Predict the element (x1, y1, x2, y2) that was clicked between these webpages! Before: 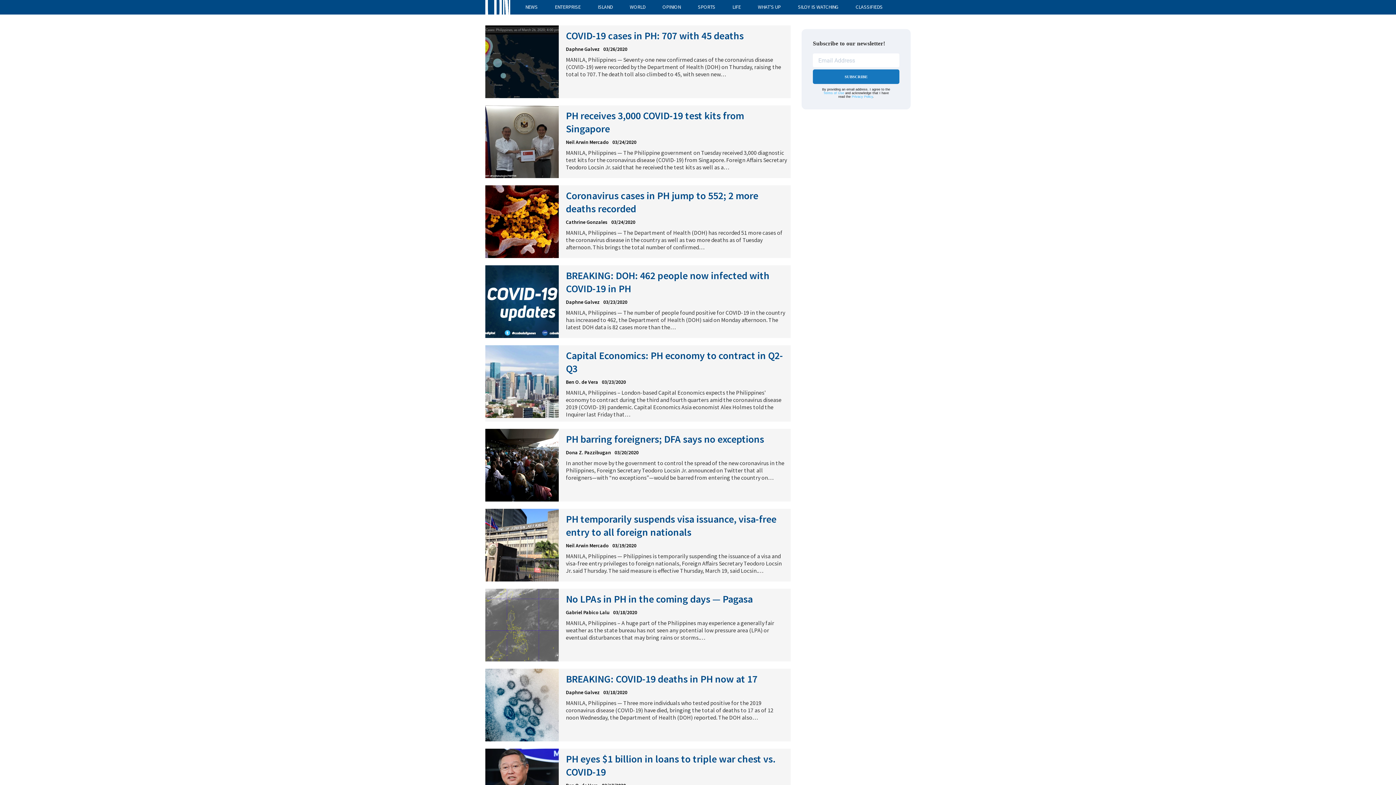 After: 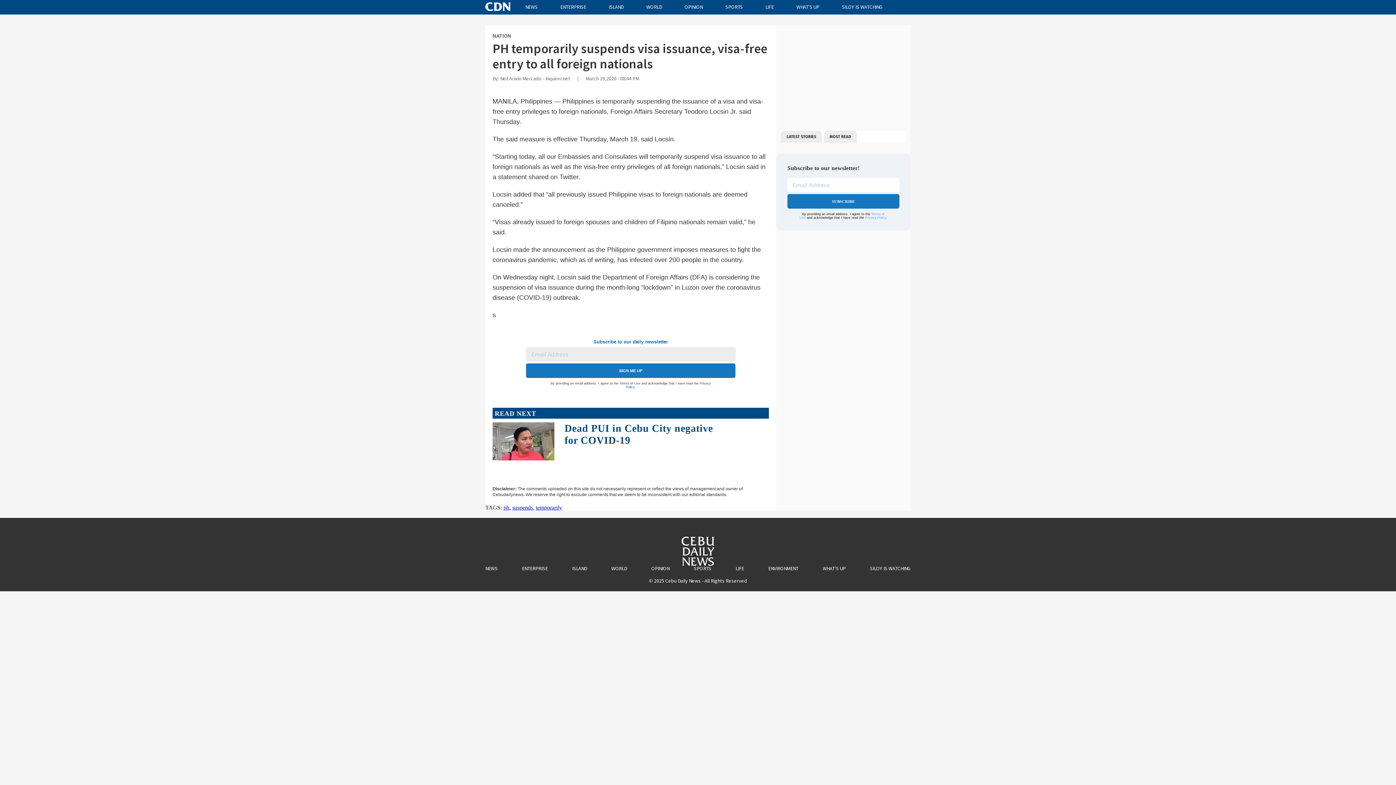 Action: bbox: (566, 512, 776, 538) label: PH temporarily suspends visa issuance, visa-free entry to all foreign nationals